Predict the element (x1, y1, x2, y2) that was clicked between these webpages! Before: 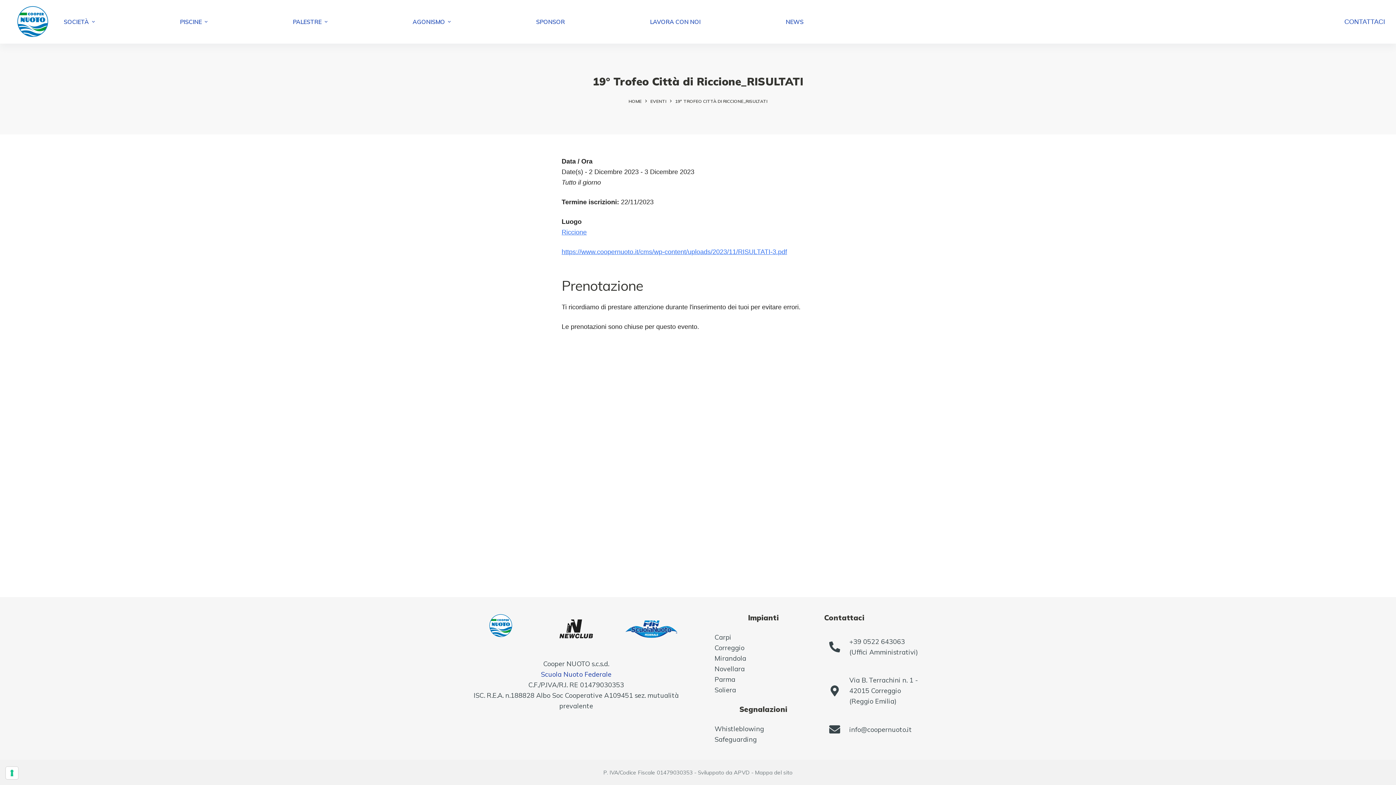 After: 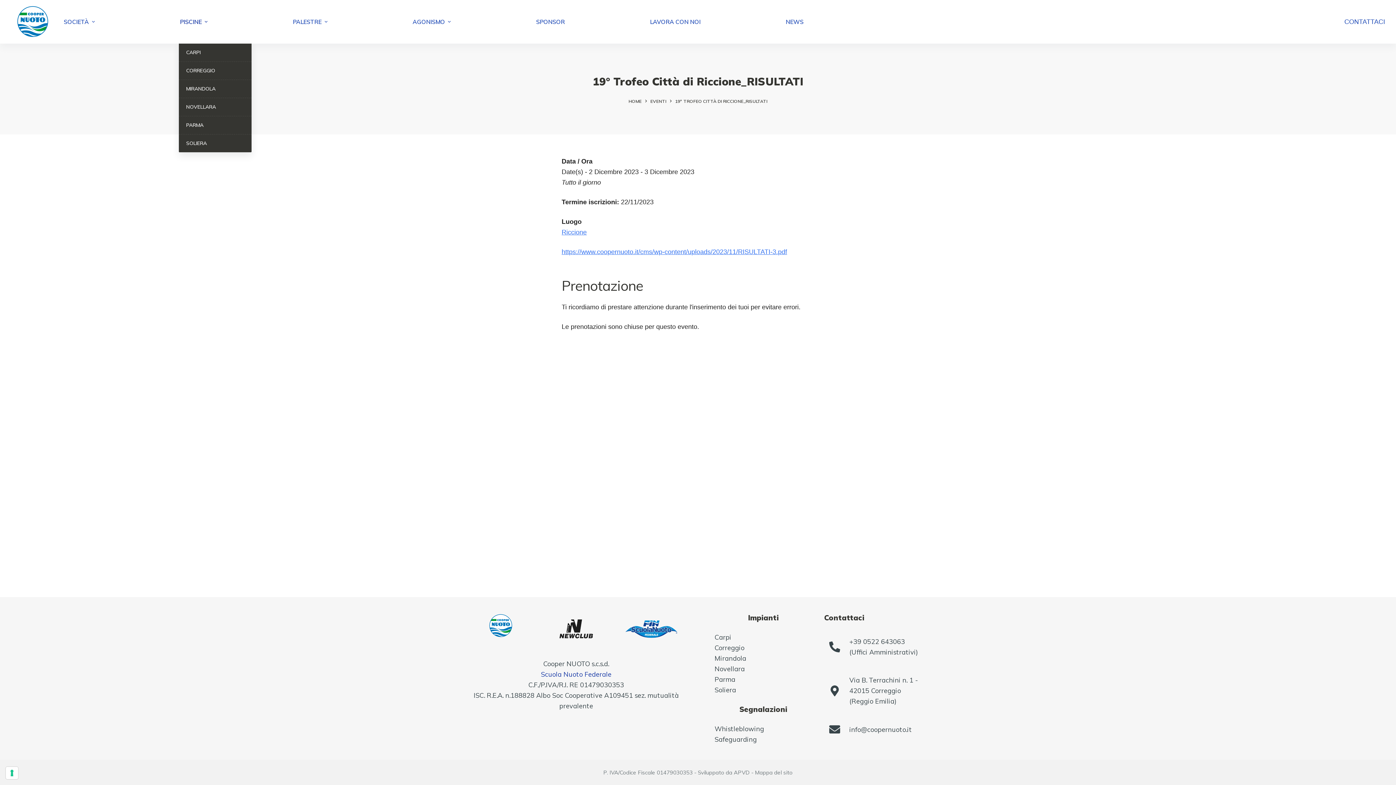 Action: bbox: (179, 0, 208, 43) label: PISCINE